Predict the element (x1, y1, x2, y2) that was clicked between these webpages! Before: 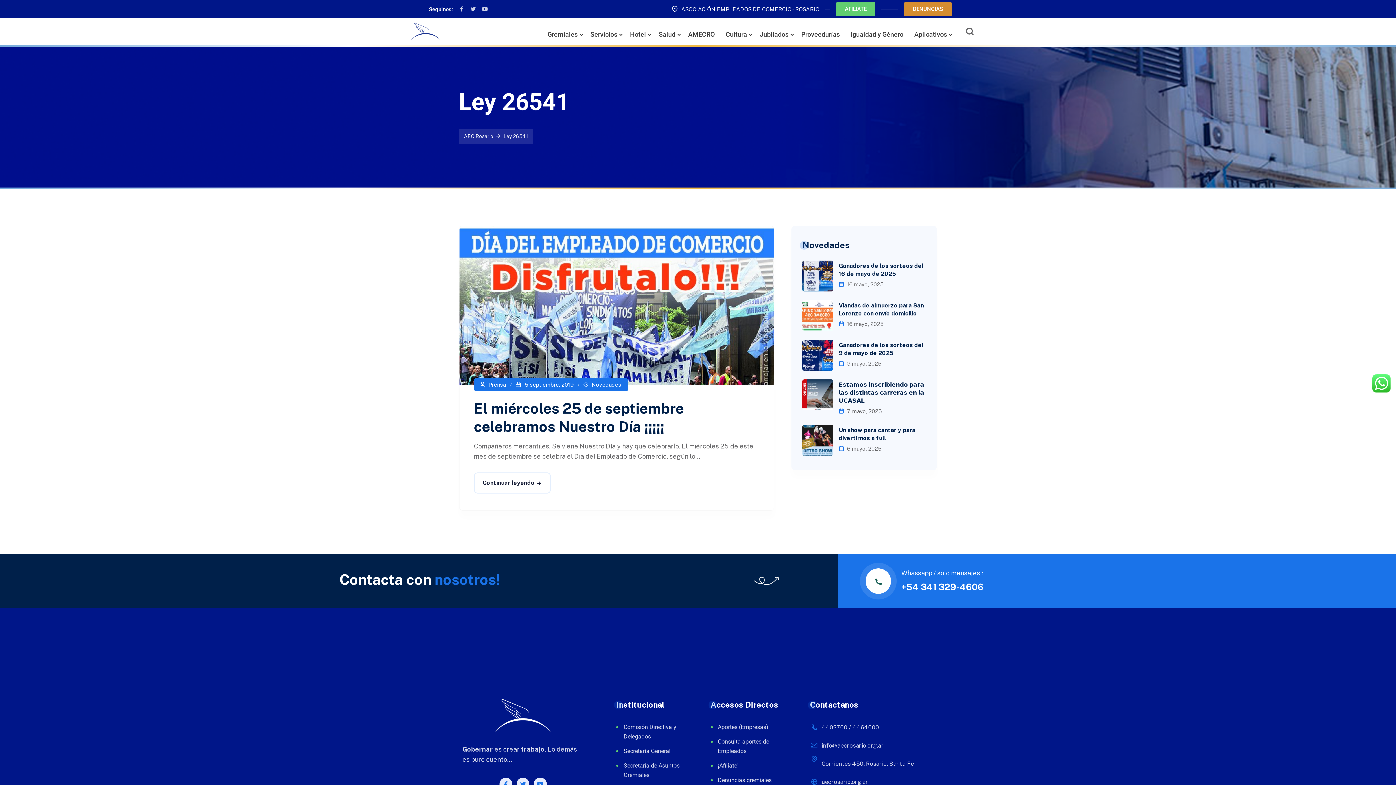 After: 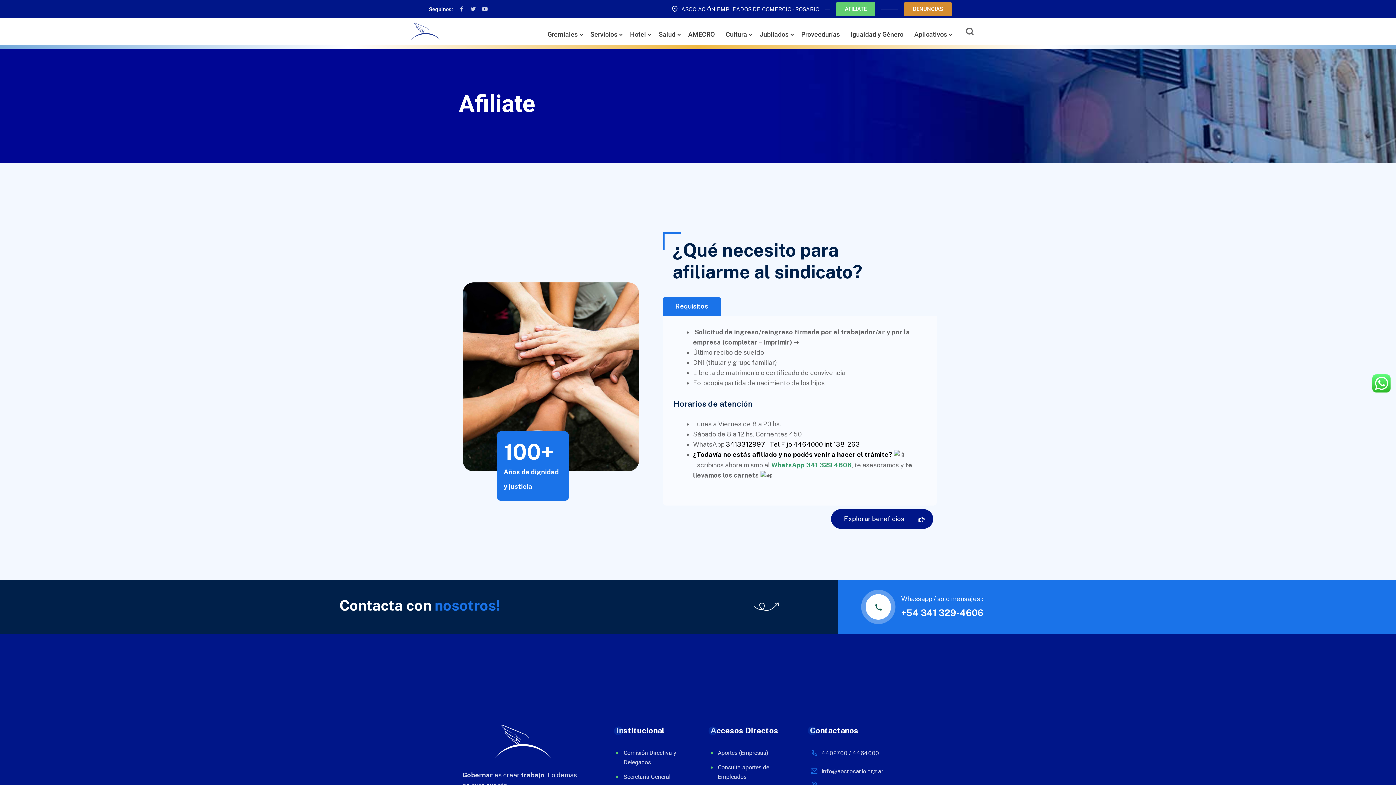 Action: label: ¡Afiliate! bbox: (710, 761, 795, 776)